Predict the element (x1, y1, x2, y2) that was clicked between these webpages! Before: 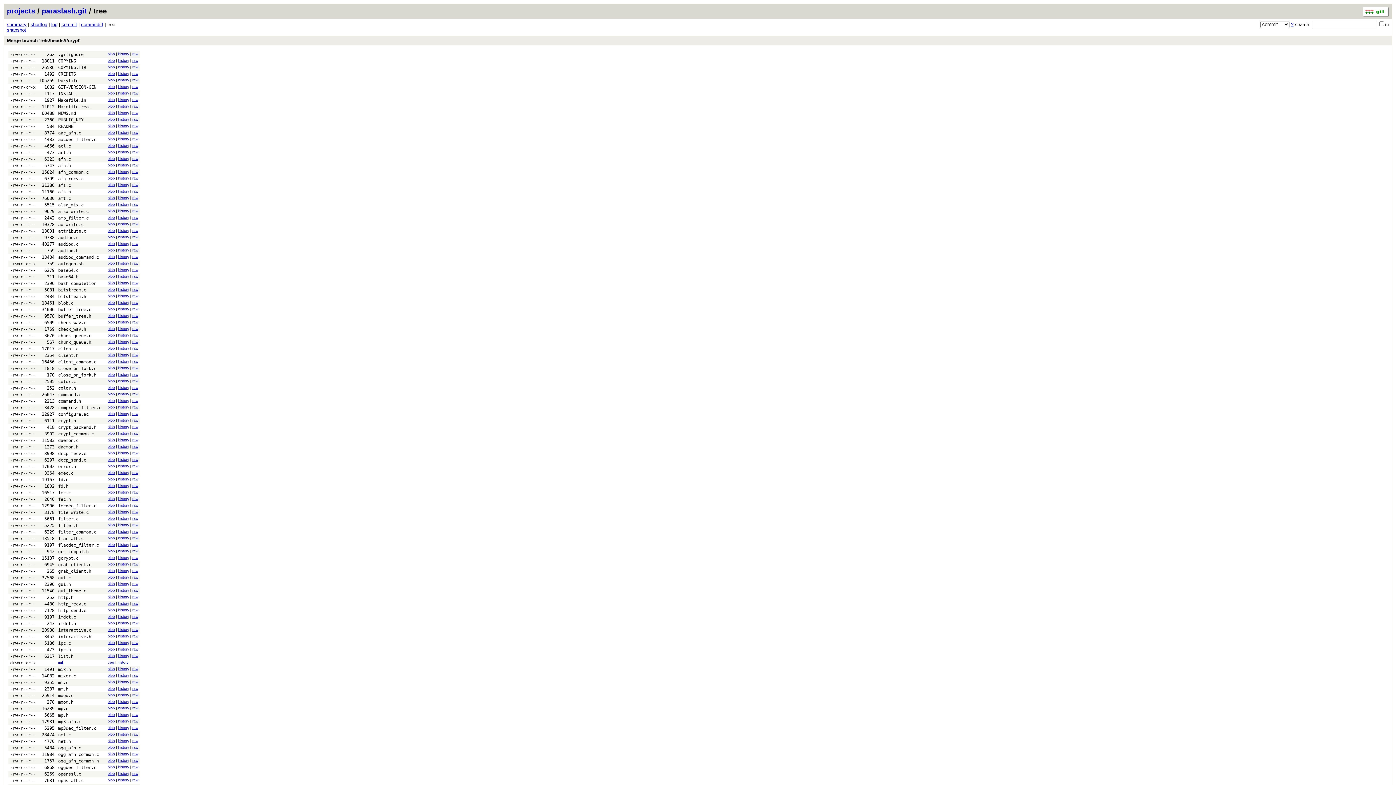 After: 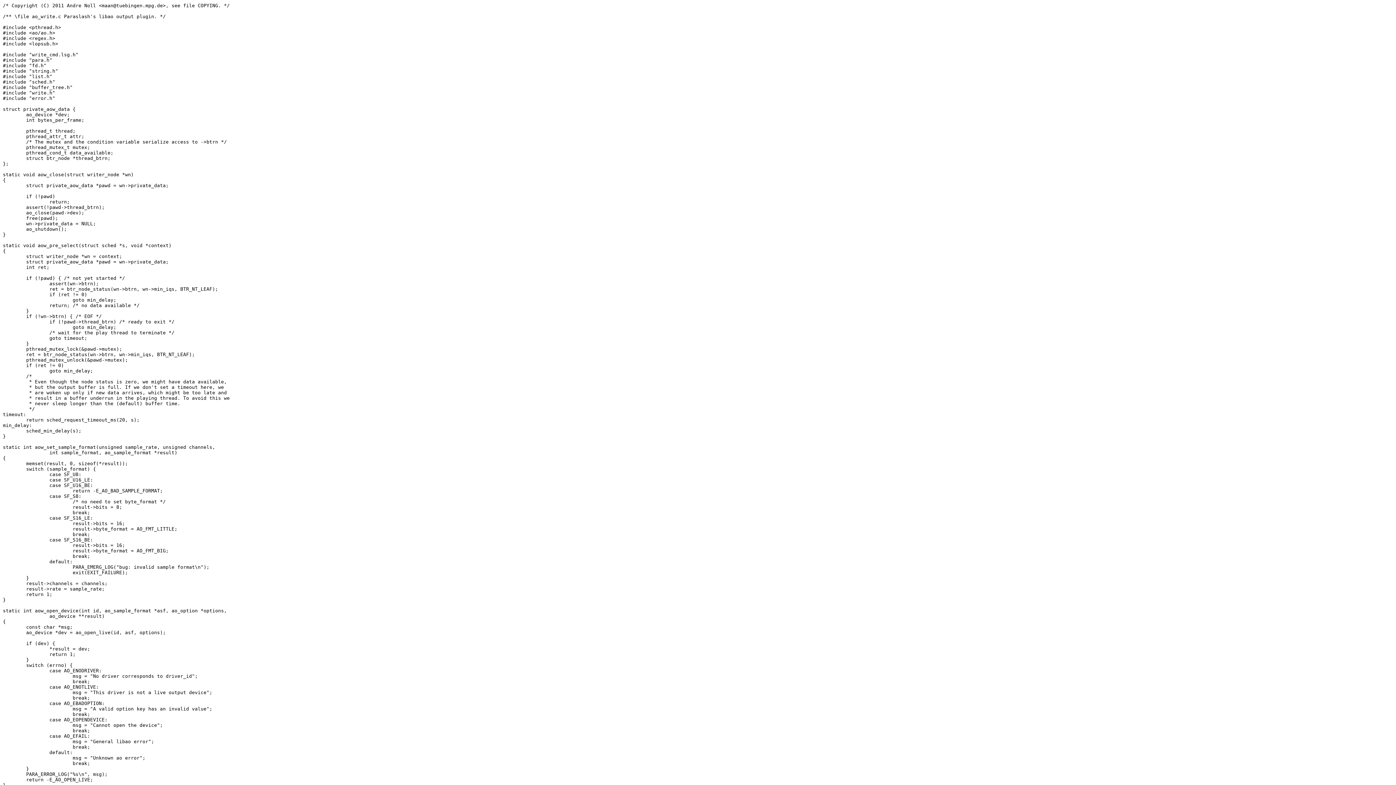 Action: label: raw bbox: (132, 222, 138, 226)